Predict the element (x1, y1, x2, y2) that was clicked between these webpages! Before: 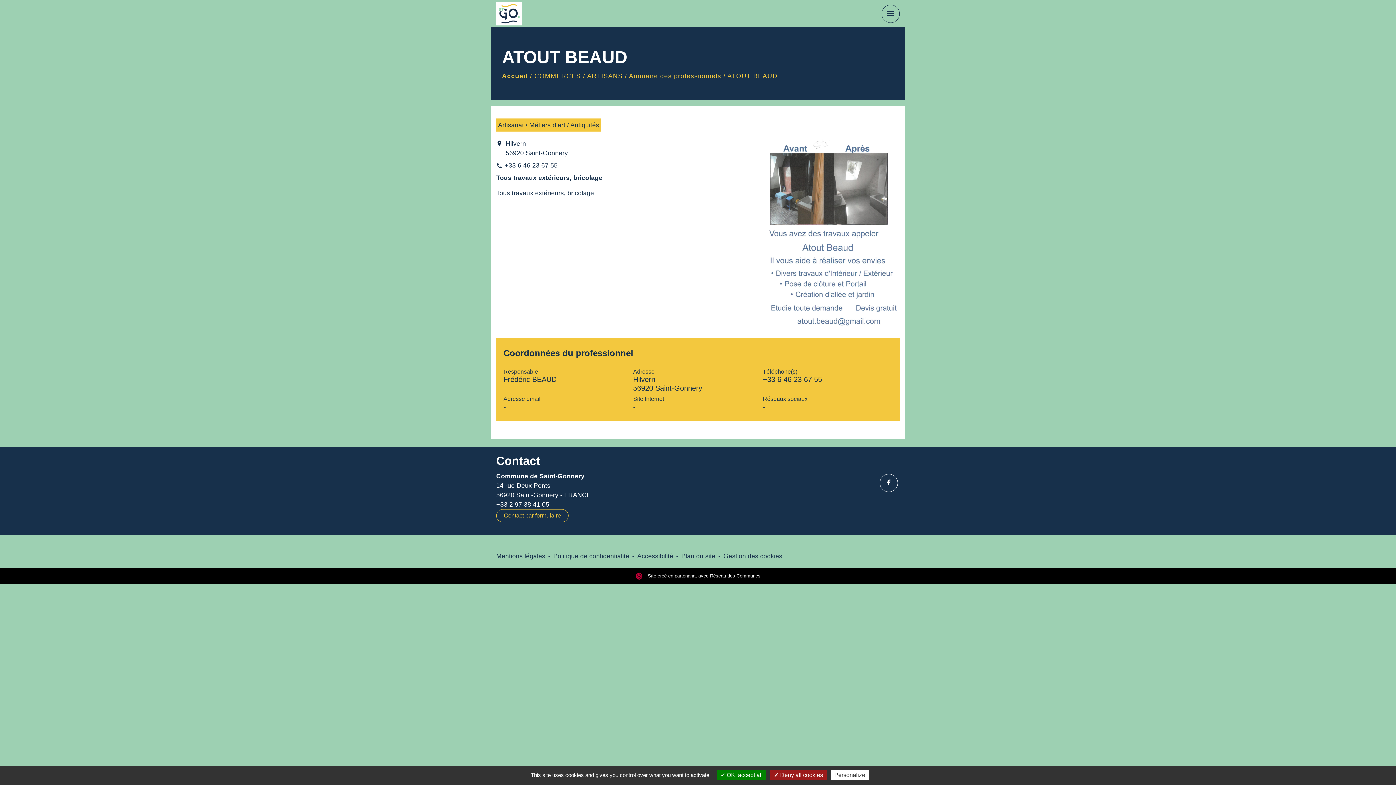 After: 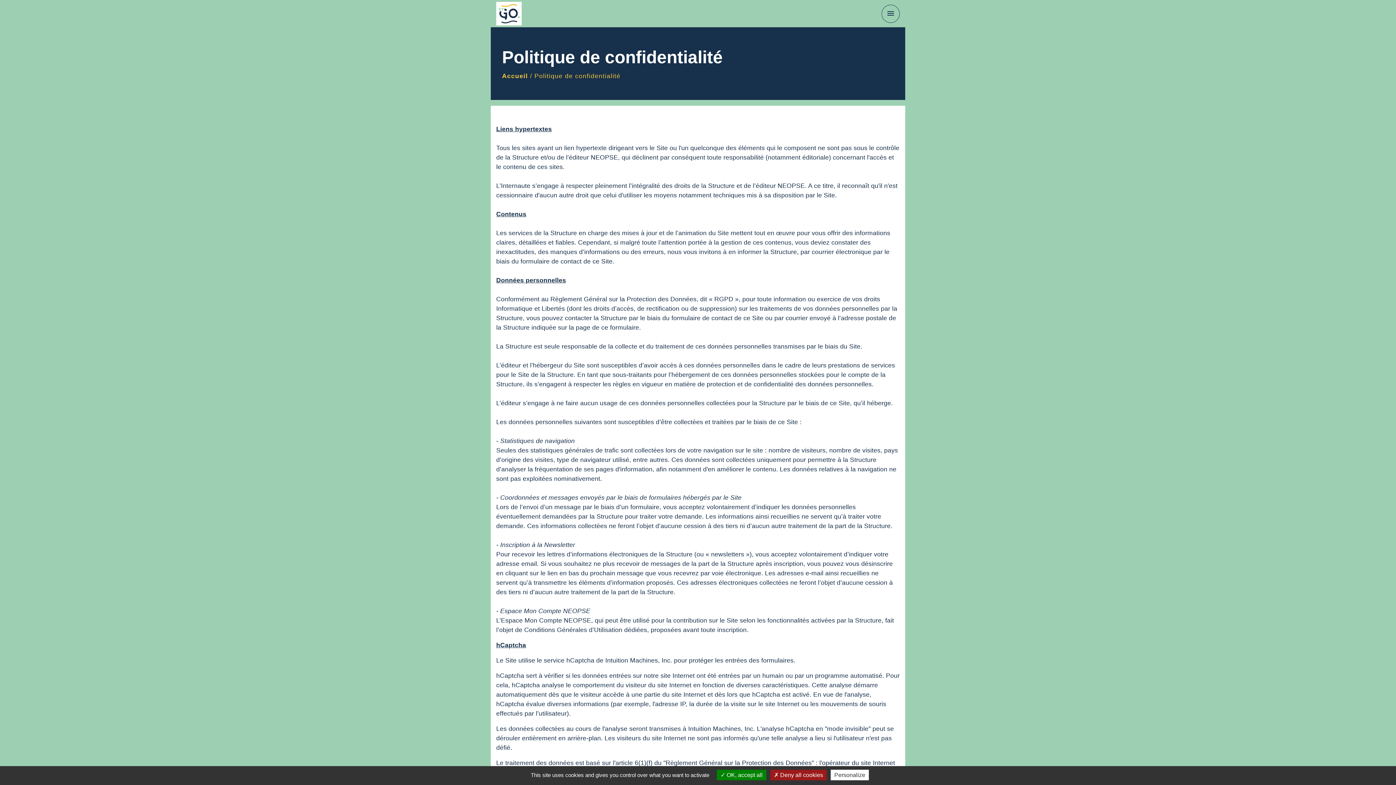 Action: bbox: (553, 552, 629, 559) label: Politique de confidentialité